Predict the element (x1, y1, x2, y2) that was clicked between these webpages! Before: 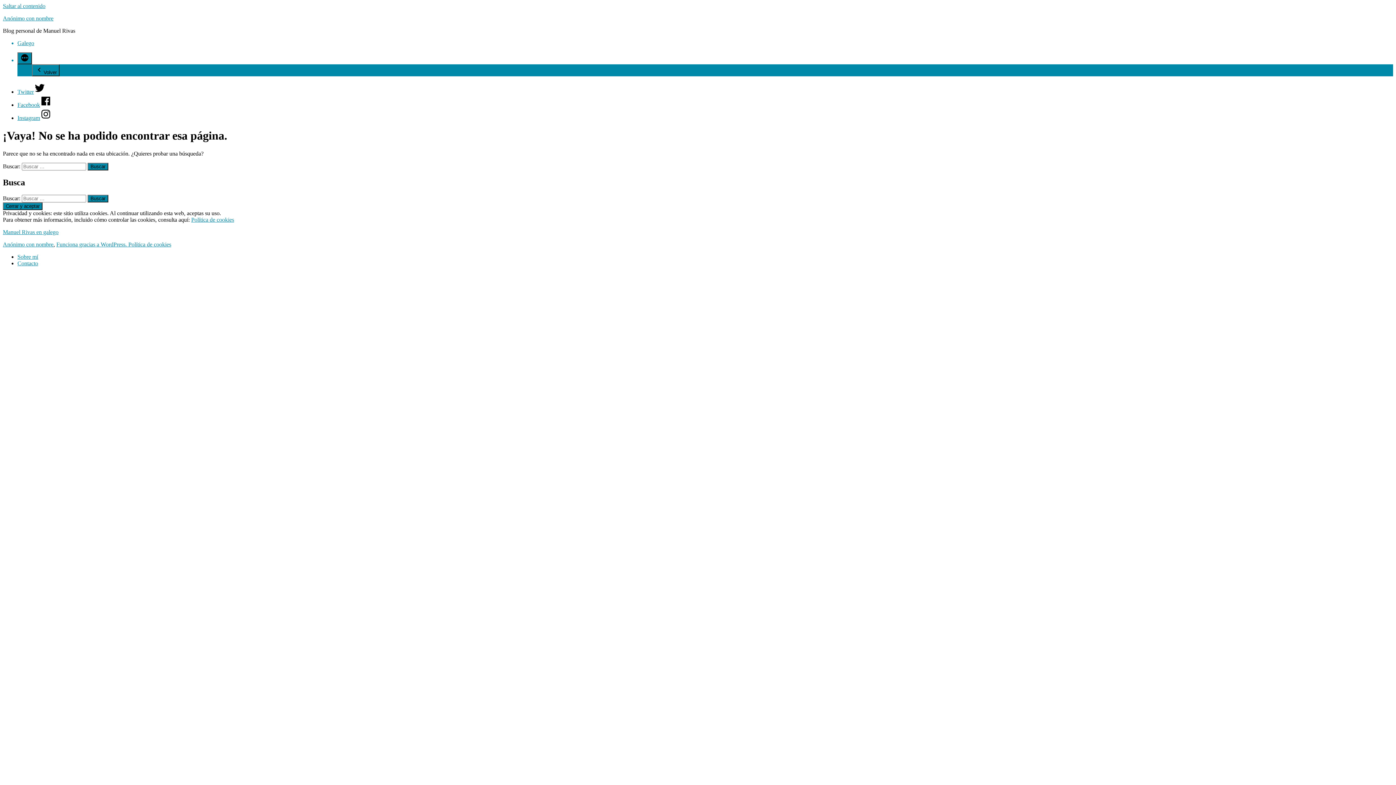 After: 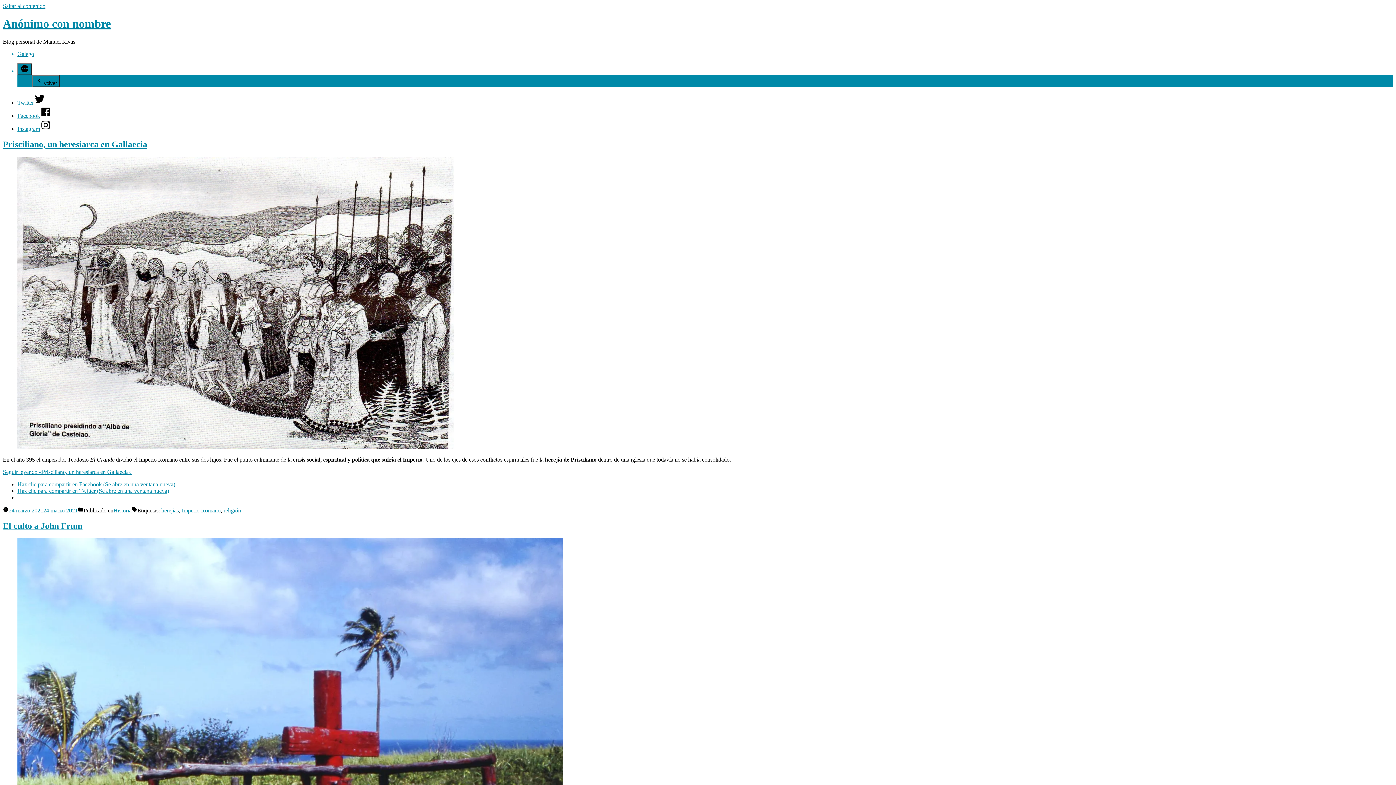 Action: label: Anónimo con nombre bbox: (2, 15, 53, 21)